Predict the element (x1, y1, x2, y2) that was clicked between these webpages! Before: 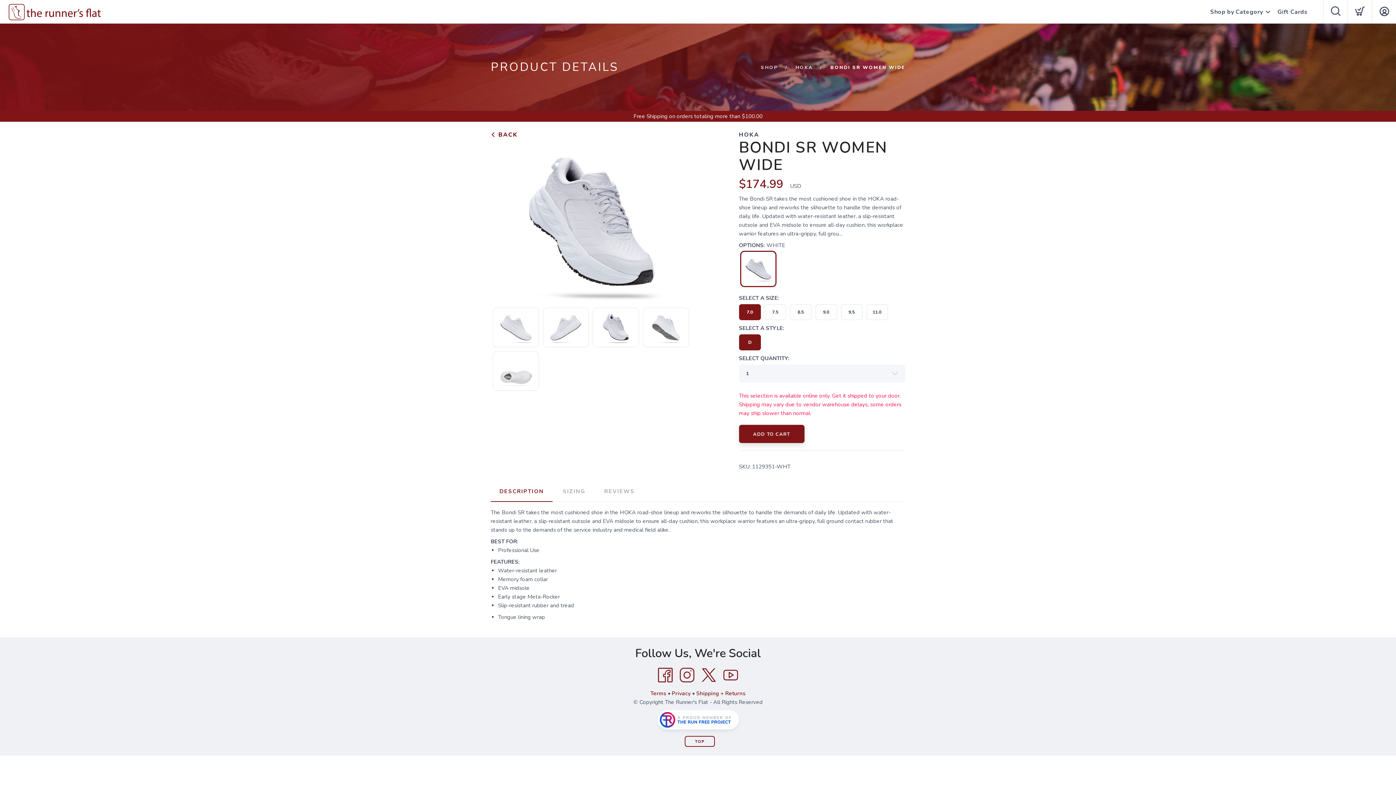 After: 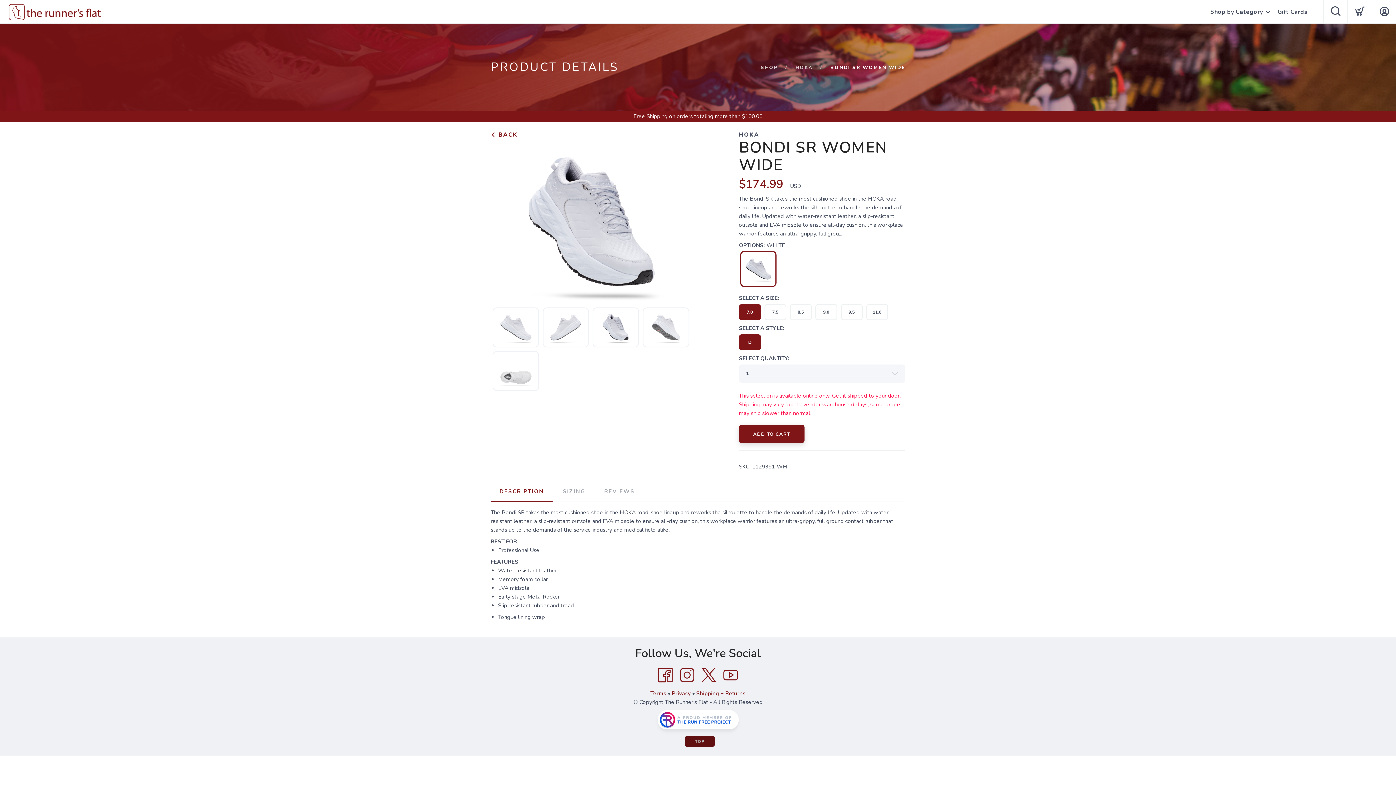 Action: label: TOP bbox: (684, 736, 715, 747)